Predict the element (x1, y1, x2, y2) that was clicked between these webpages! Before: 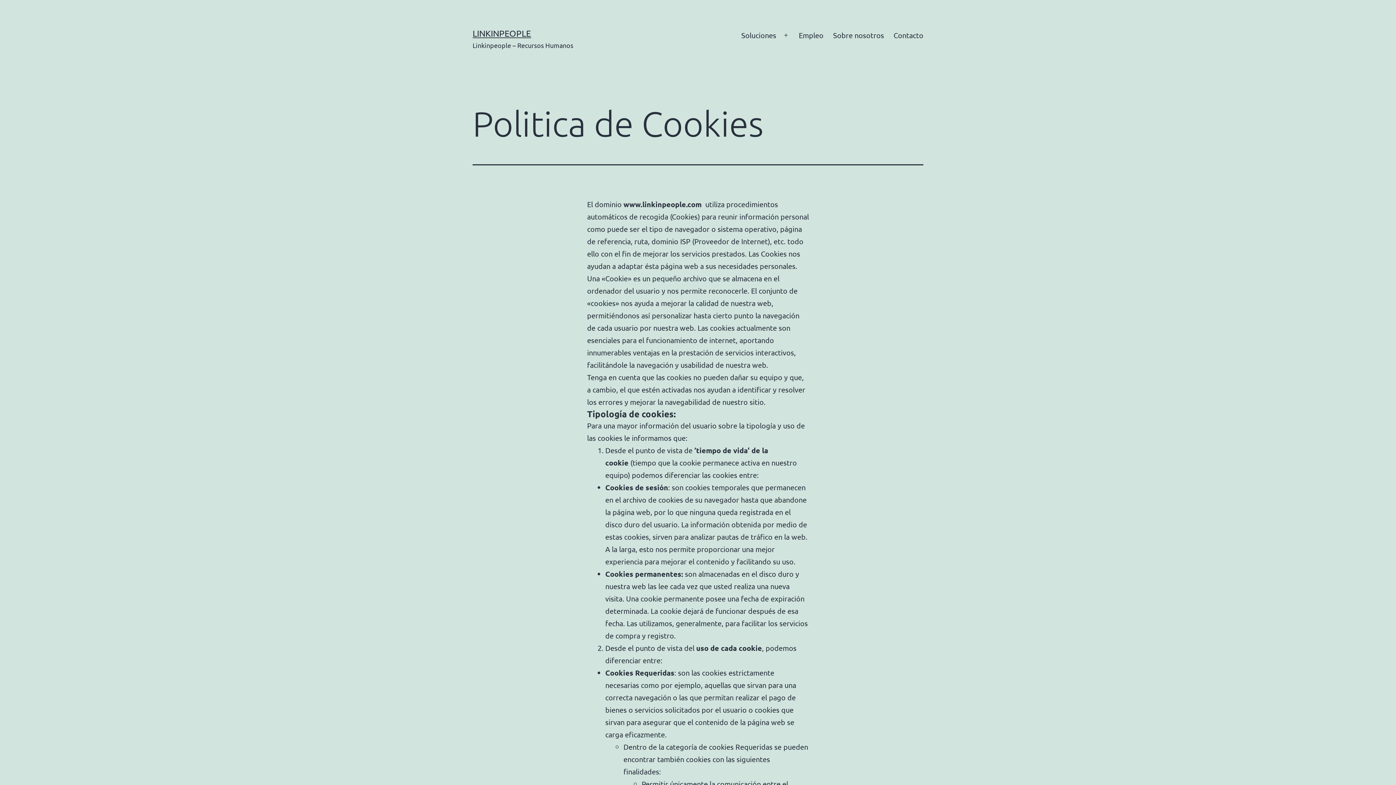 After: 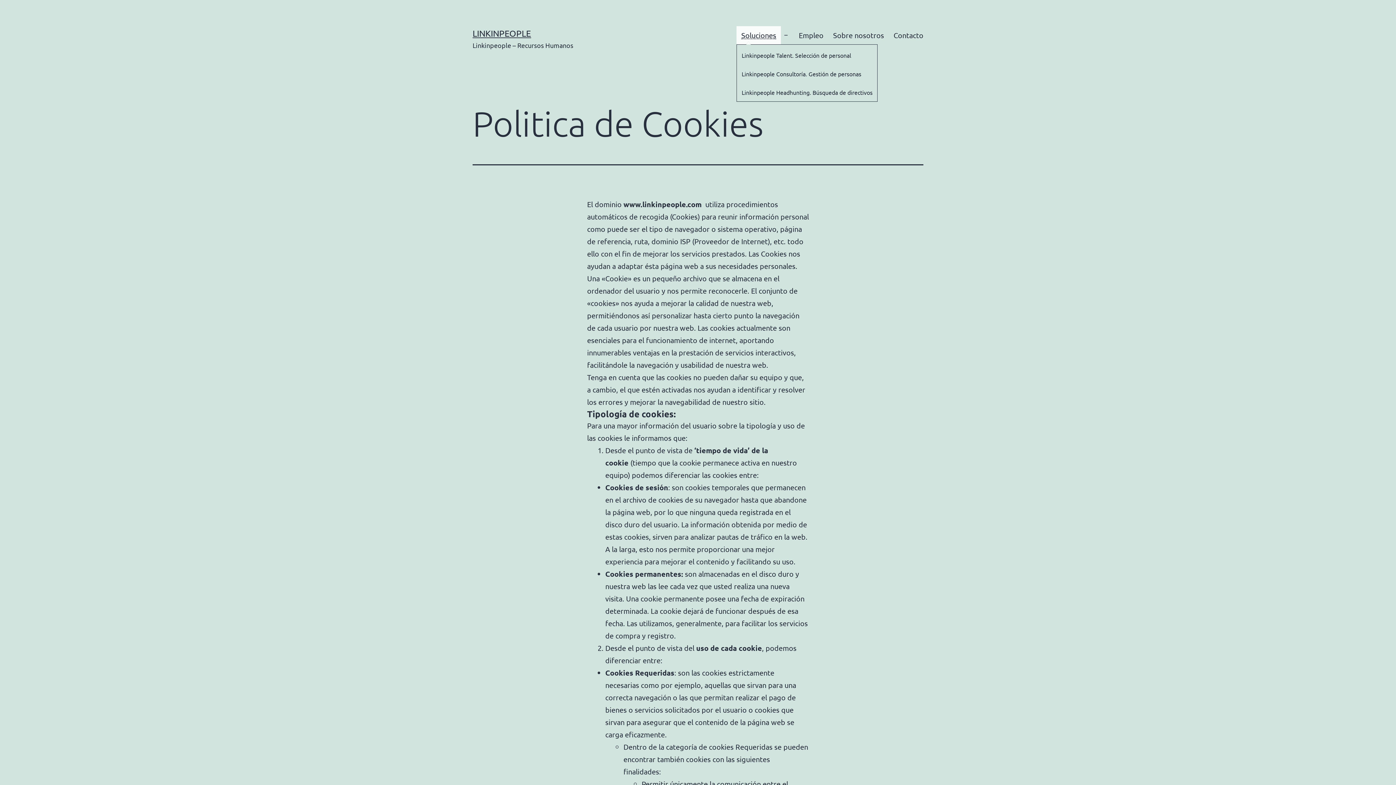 Action: label: Soluciones bbox: (736, 26, 781, 44)